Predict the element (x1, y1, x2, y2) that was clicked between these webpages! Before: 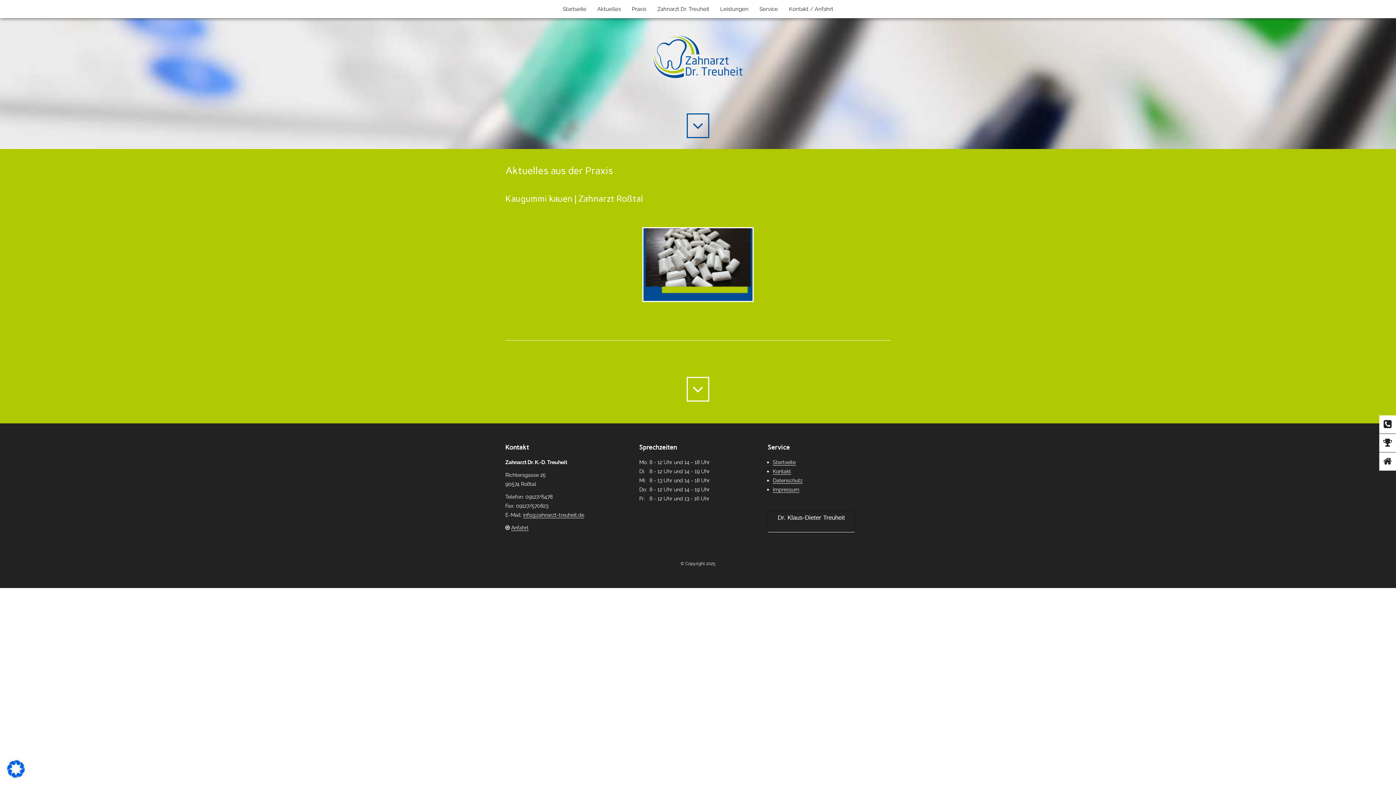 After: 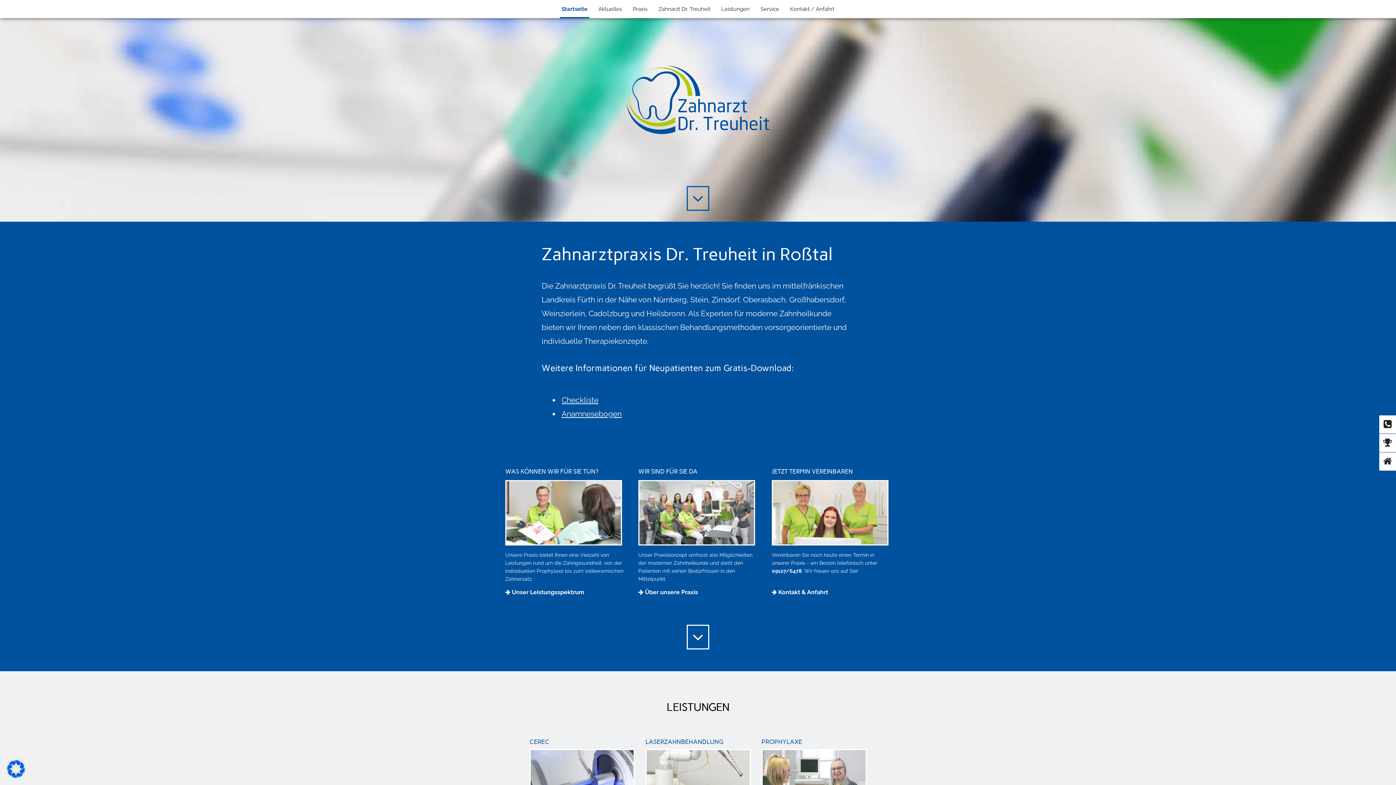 Action: bbox: (561, 0, 588, 18) label: Startseite